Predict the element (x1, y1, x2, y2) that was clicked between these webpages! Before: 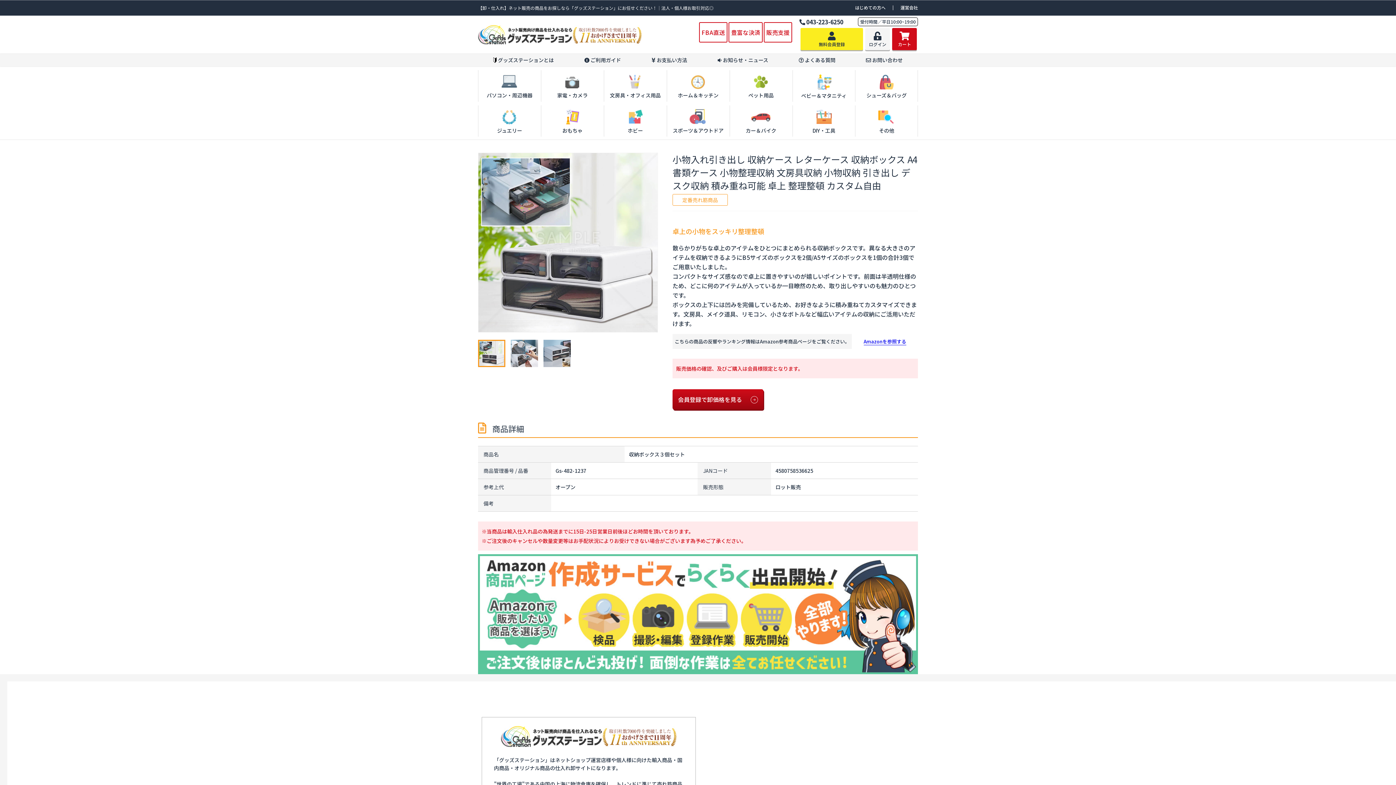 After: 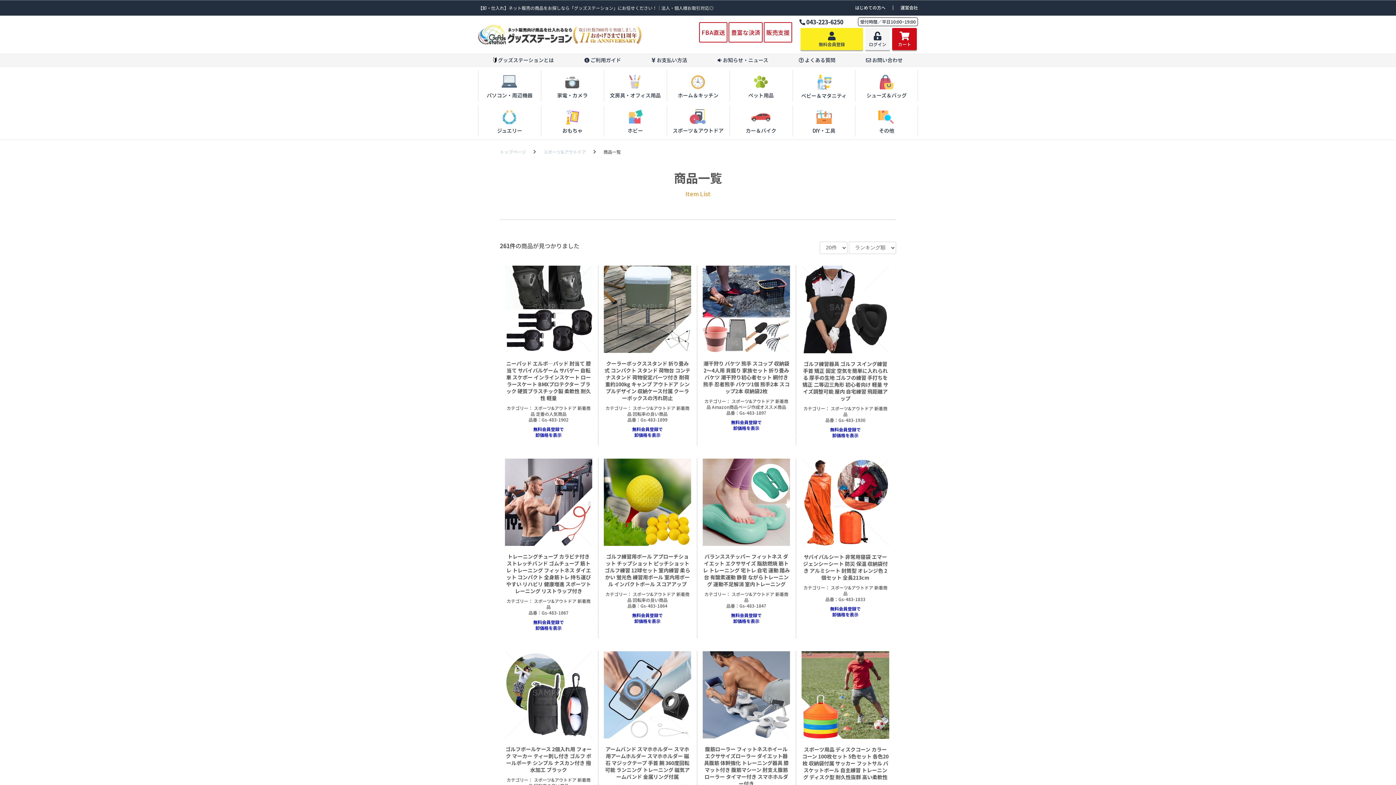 Action: bbox: (666, 105, 729, 136) label: スポーツ＆アウトドア